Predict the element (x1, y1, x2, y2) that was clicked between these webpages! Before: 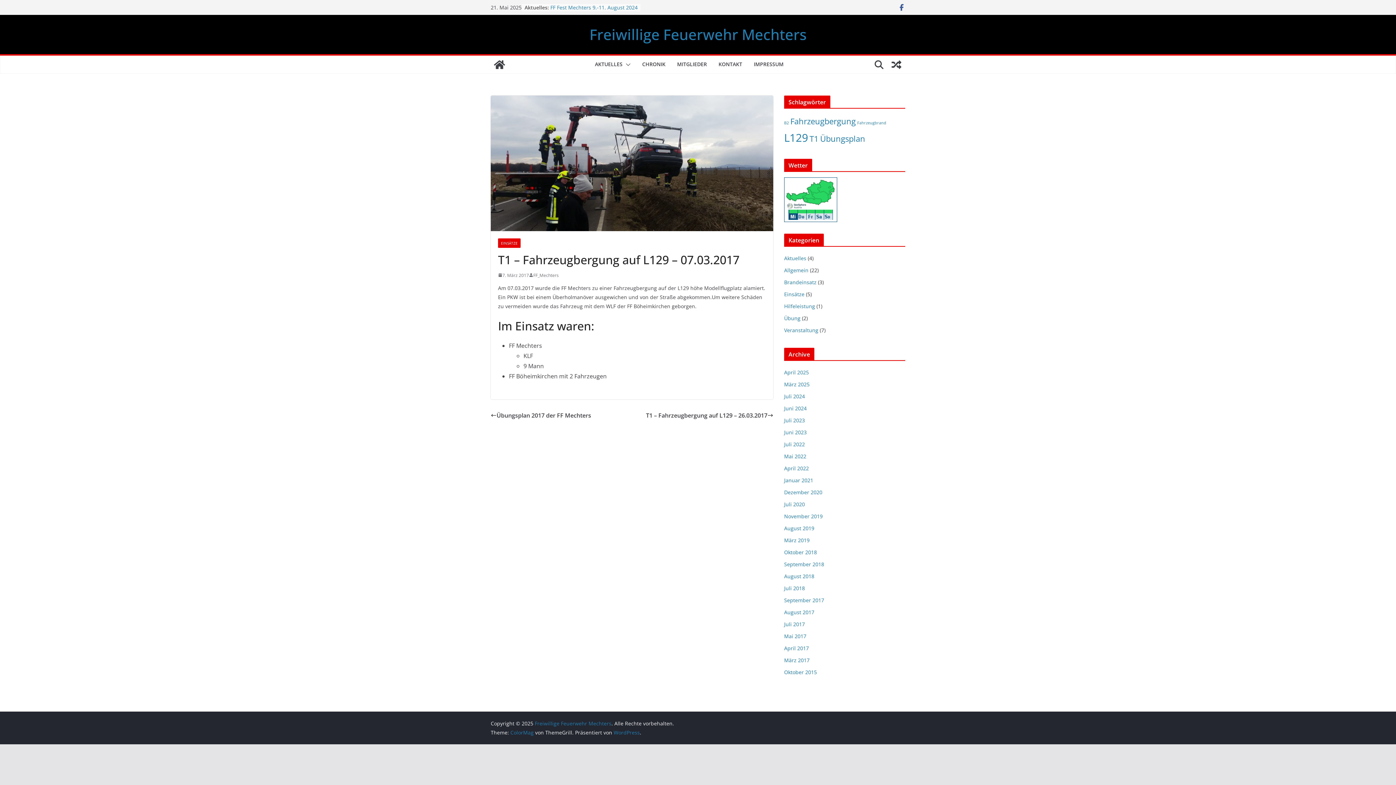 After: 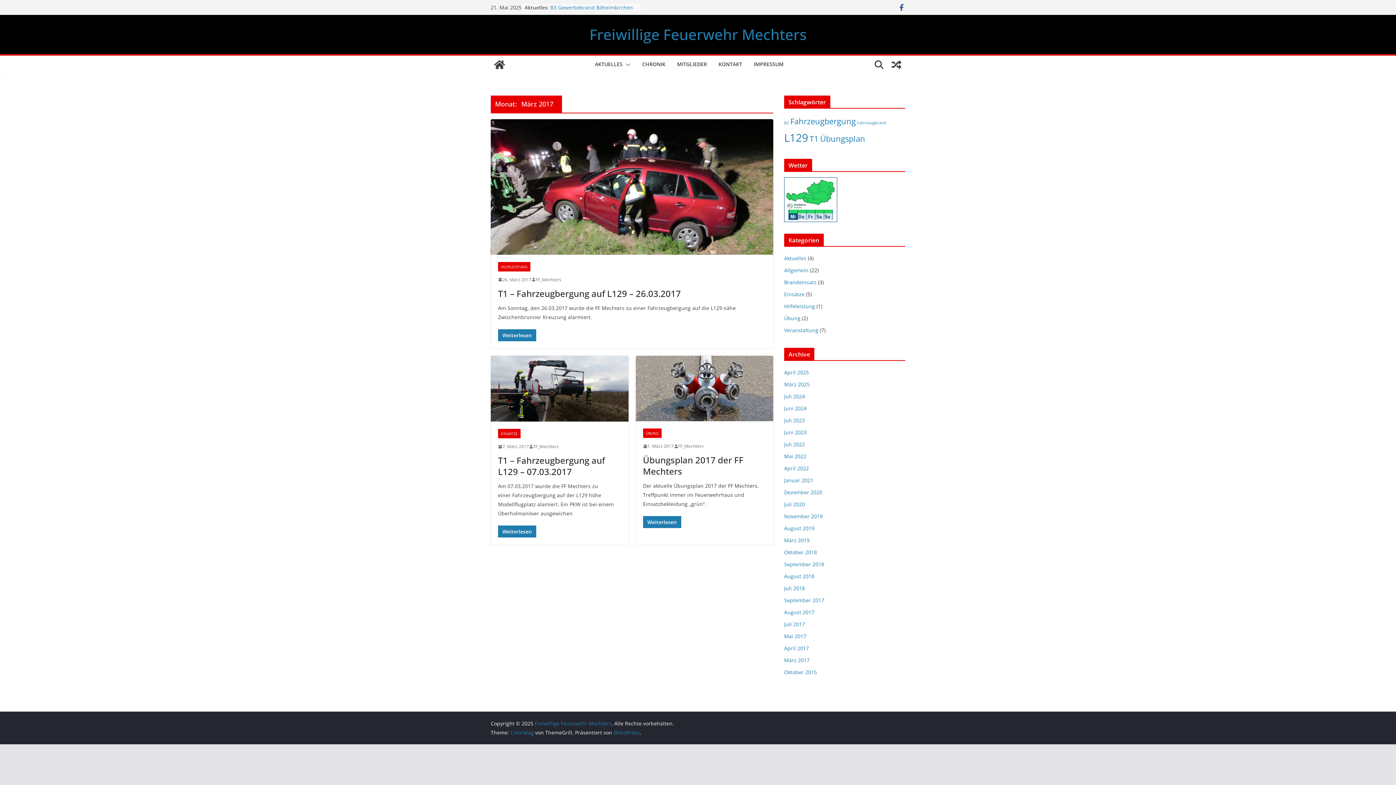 Action: label: März 2017 bbox: (784, 657, 809, 664)